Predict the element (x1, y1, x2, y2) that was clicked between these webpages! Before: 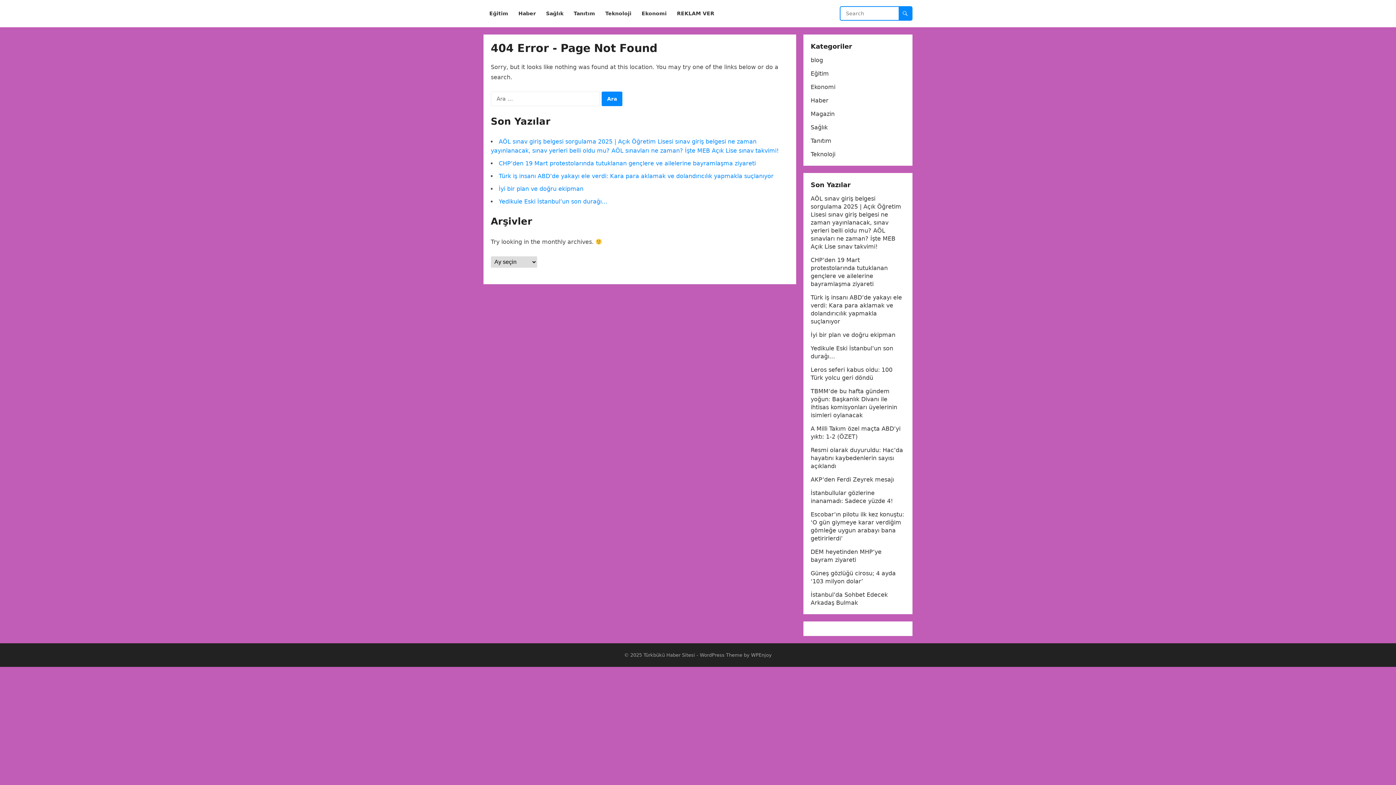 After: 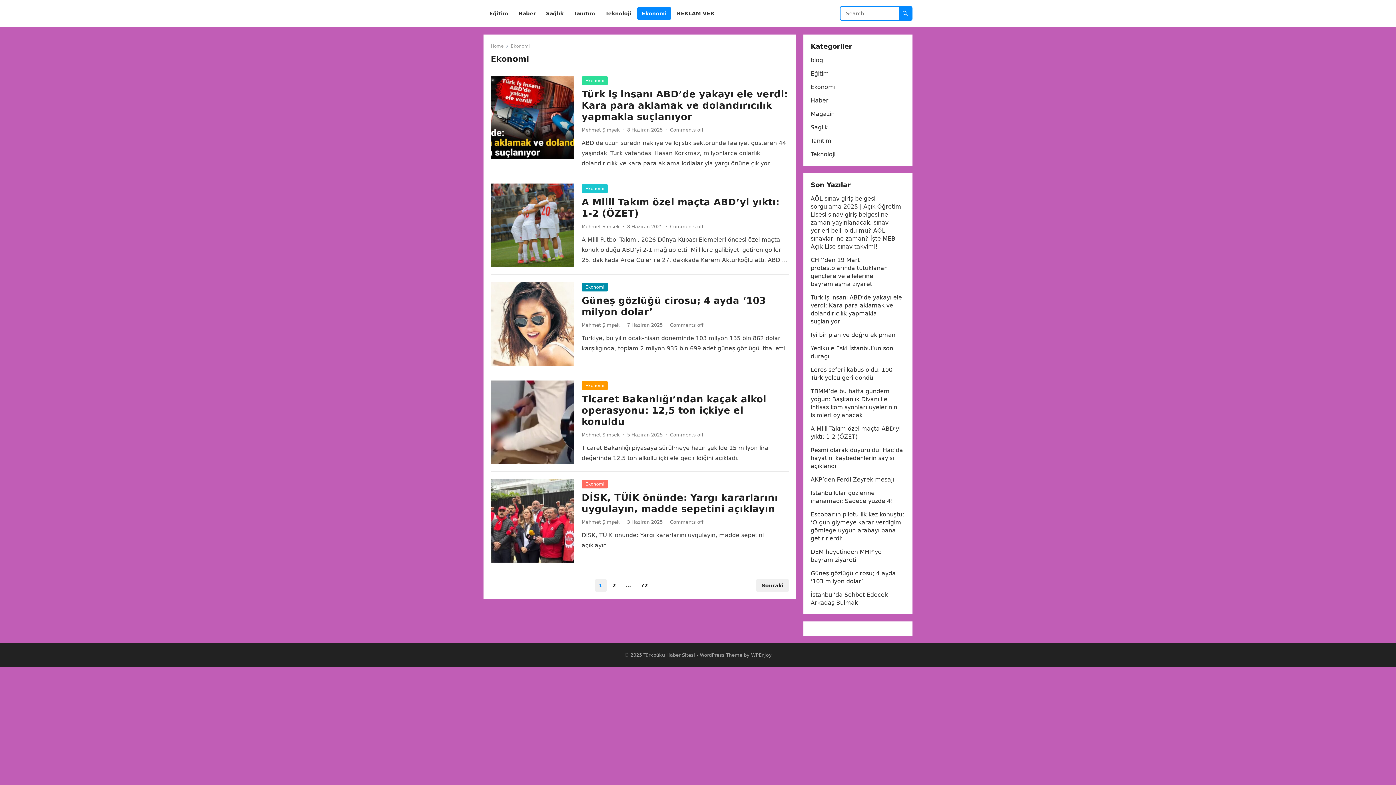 Action: label: Ekonomi bbox: (810, 83, 835, 90)